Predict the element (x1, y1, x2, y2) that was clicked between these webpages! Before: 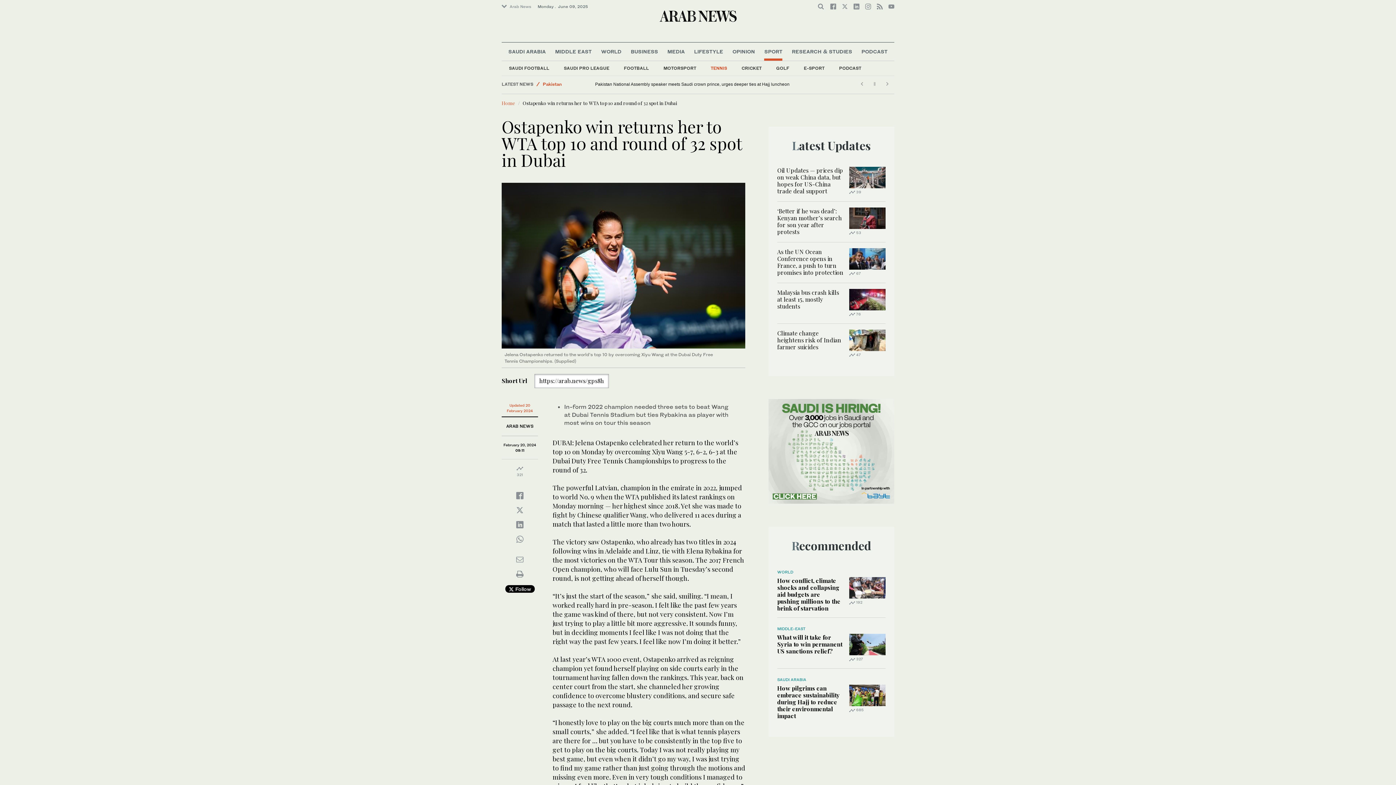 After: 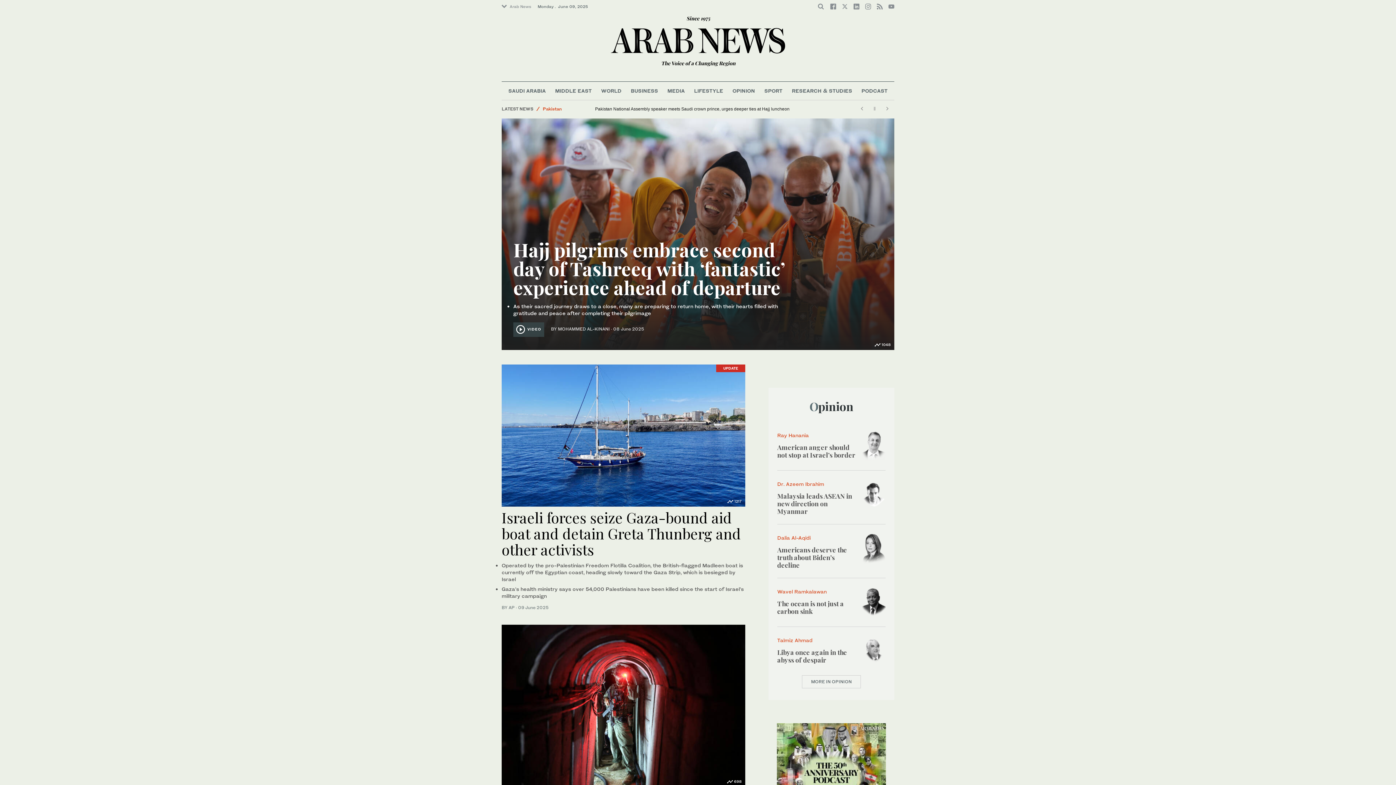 Action: bbox: (654, 14, 741, 21)